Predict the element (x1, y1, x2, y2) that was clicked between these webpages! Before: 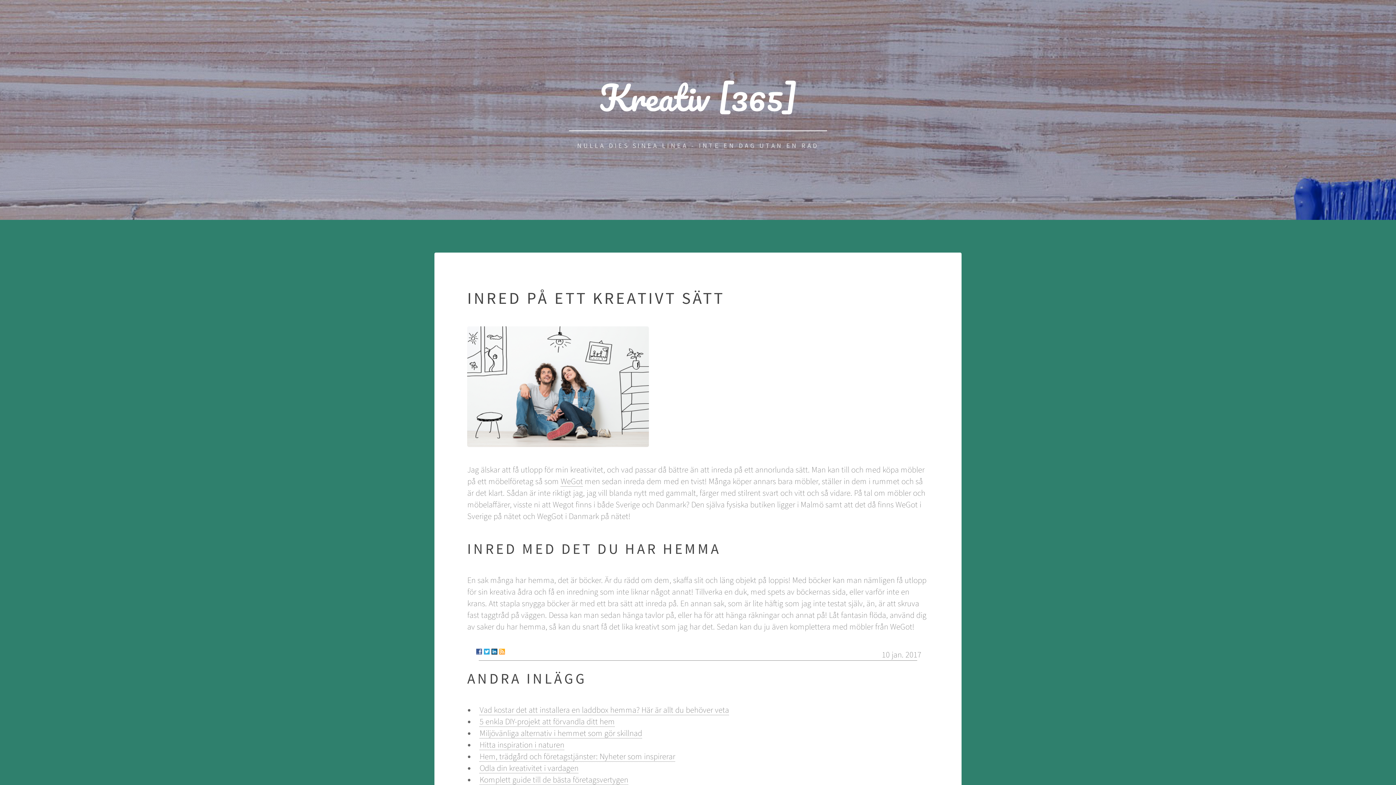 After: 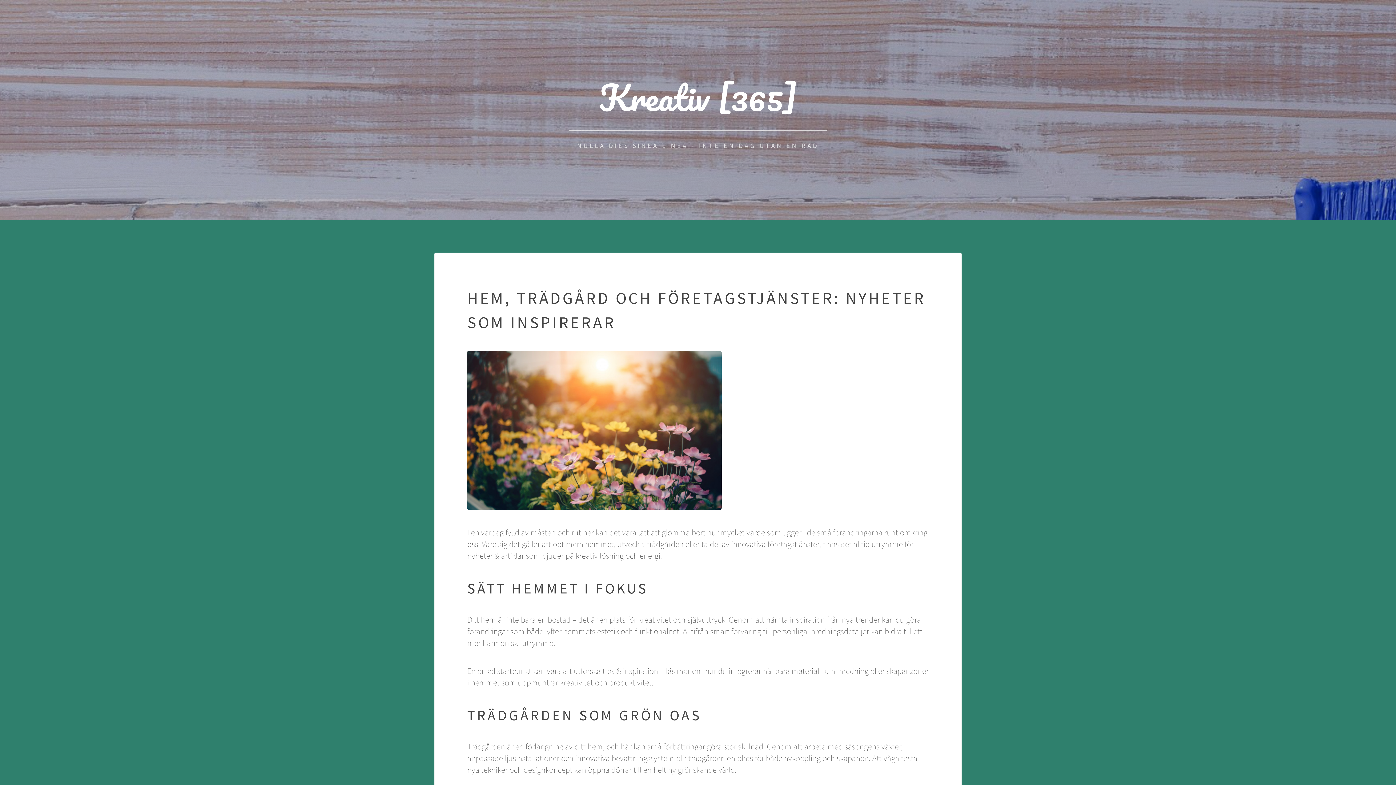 Action: bbox: (479, 751, 675, 762) label: Hem, trädgård och företagstjänster: Nyheter som inspirerar